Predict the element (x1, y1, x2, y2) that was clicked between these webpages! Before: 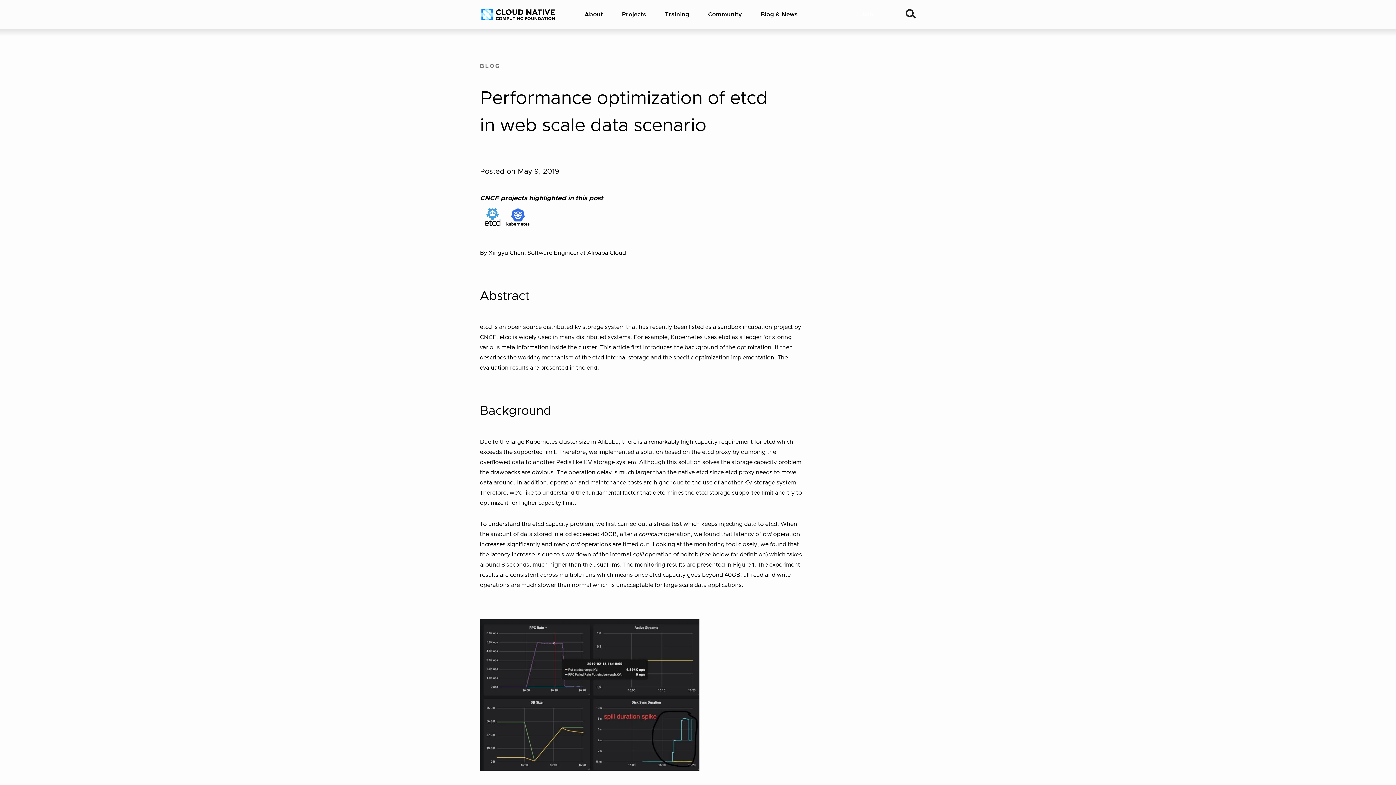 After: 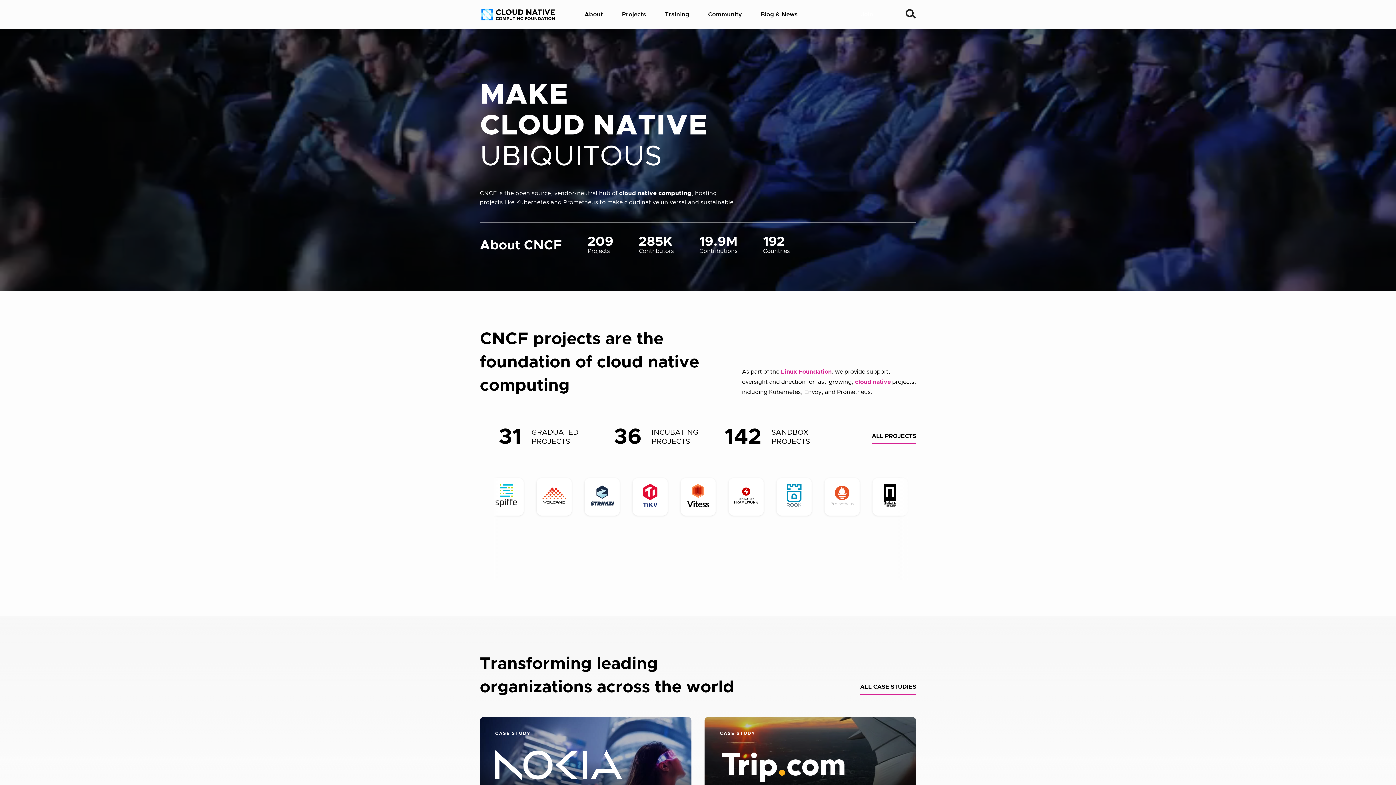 Action: bbox: (480, 7, 556, 21)